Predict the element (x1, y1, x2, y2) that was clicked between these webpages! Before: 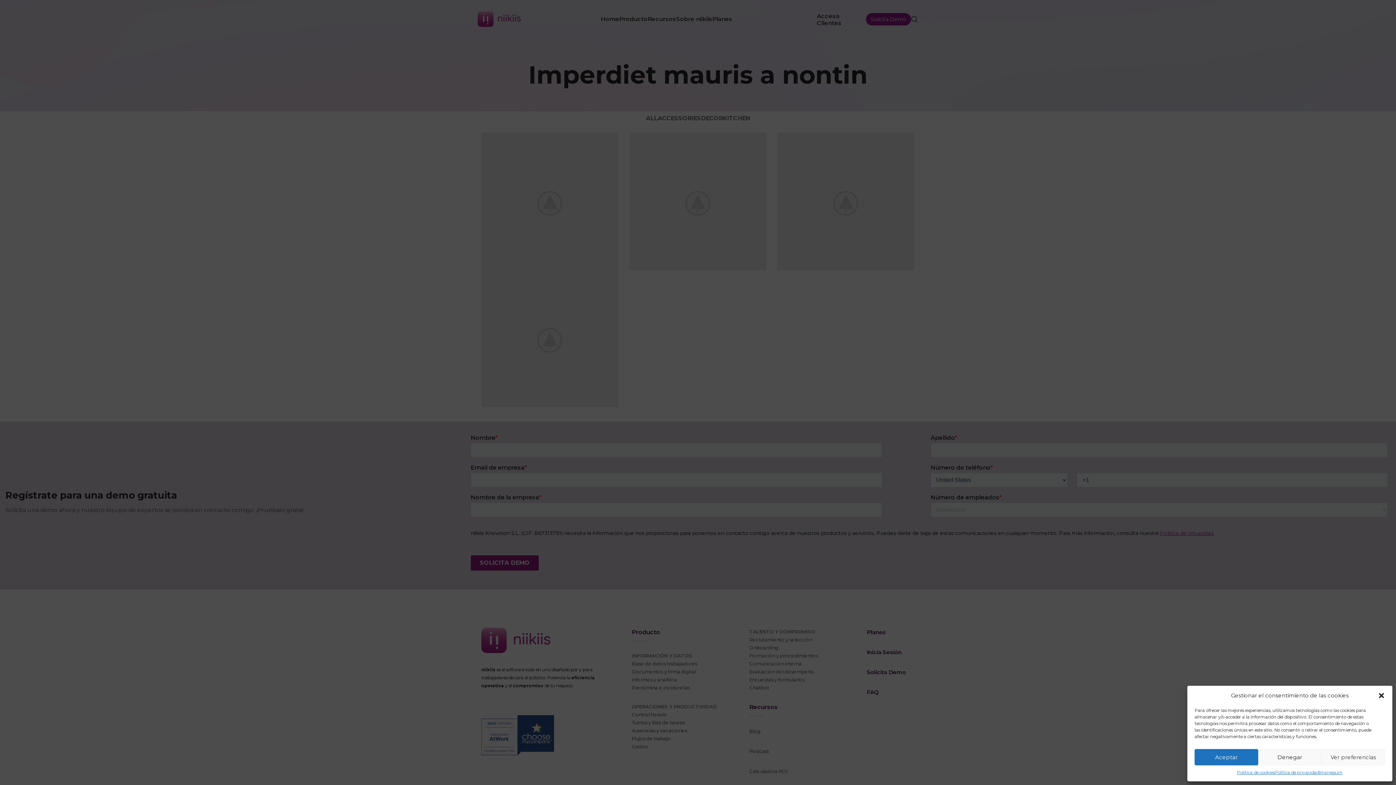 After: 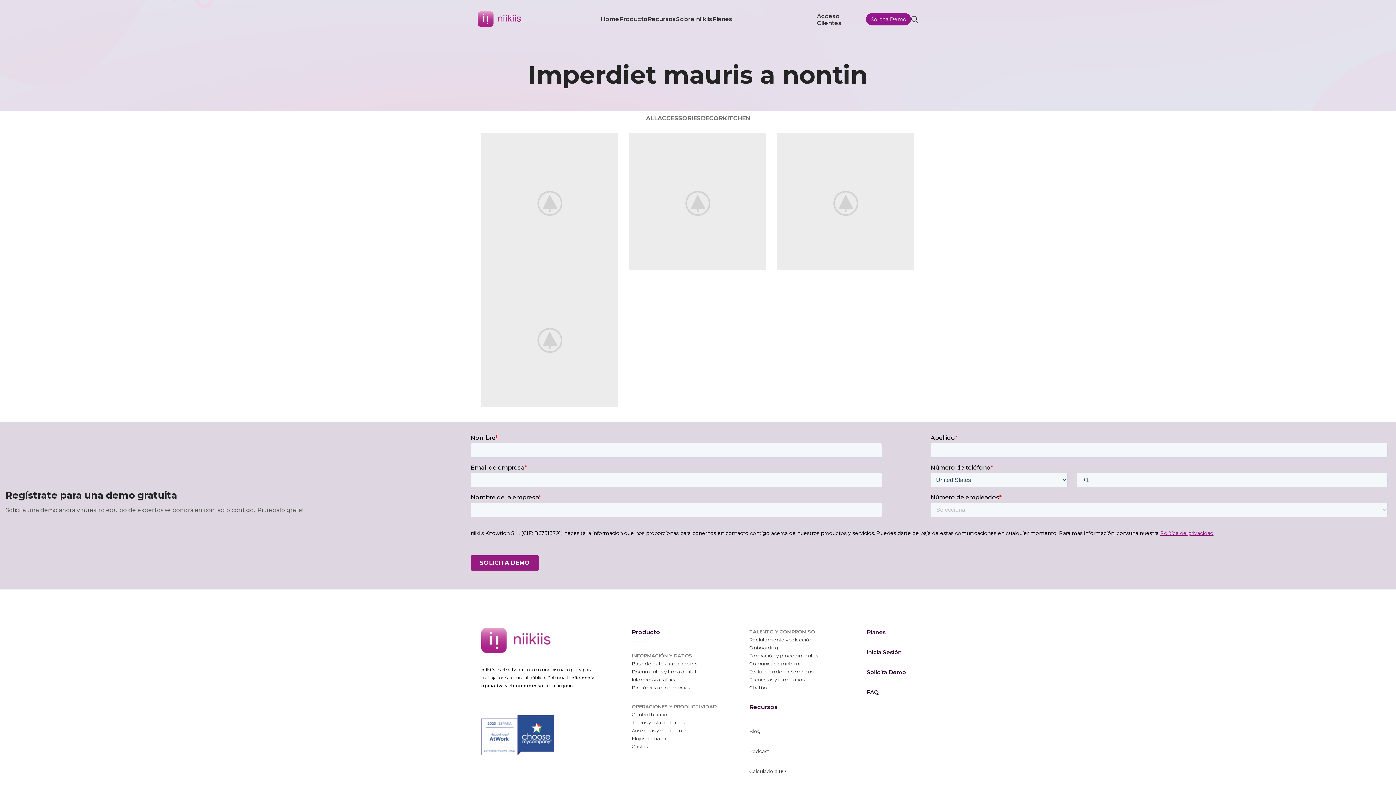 Action: bbox: (1258, 749, 1321, 765) label: Denegar